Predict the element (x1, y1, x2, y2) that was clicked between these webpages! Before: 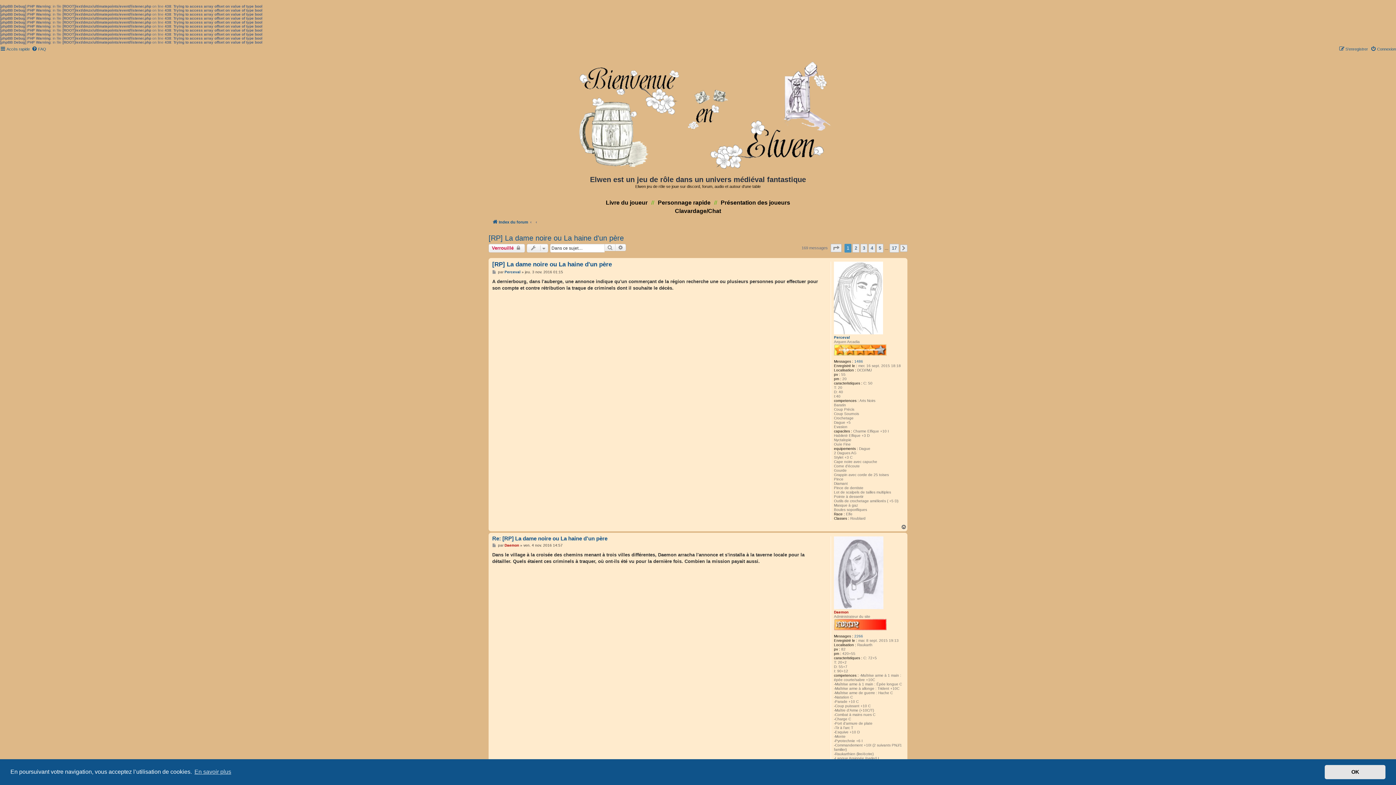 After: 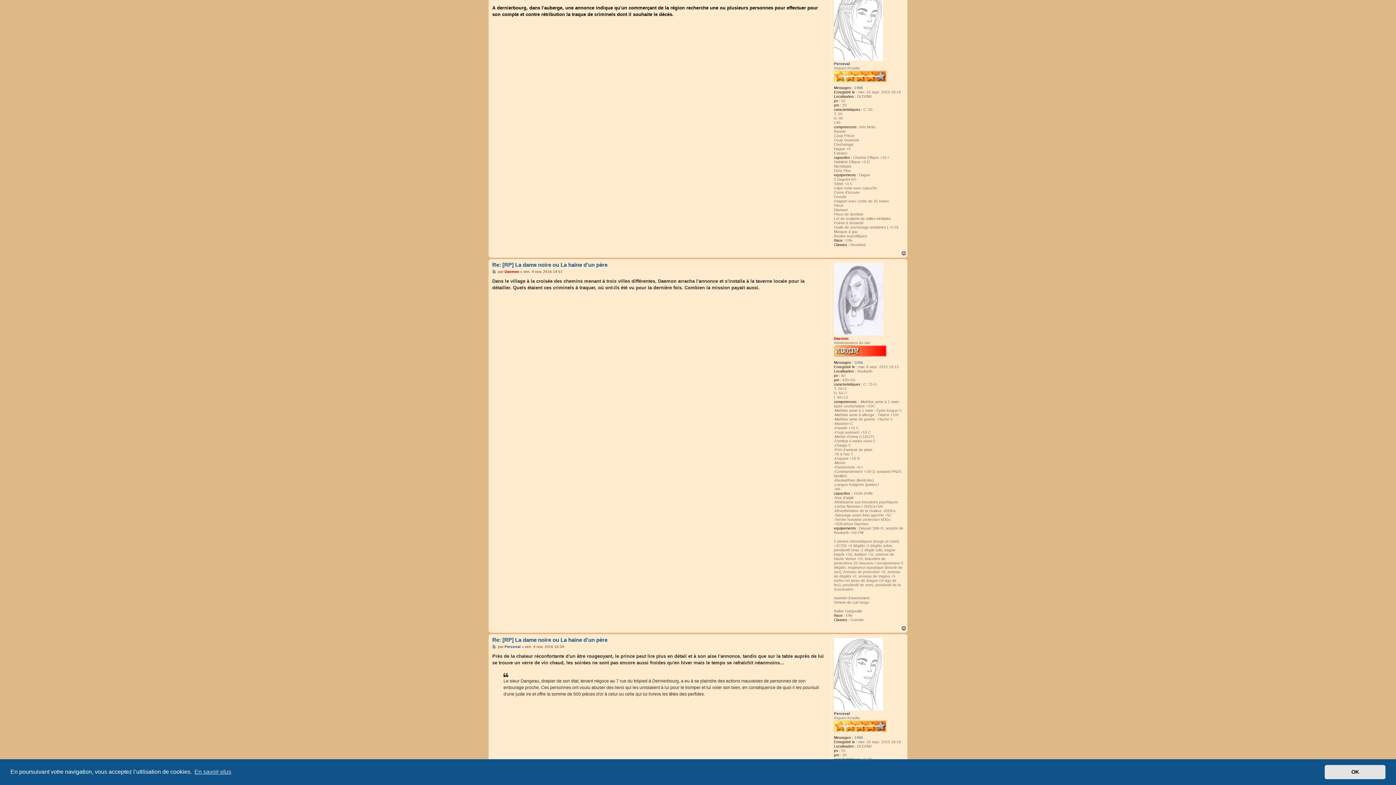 Action: bbox: (492, 260, 612, 268) label: [RP] La dame noire ou La haine d'un père